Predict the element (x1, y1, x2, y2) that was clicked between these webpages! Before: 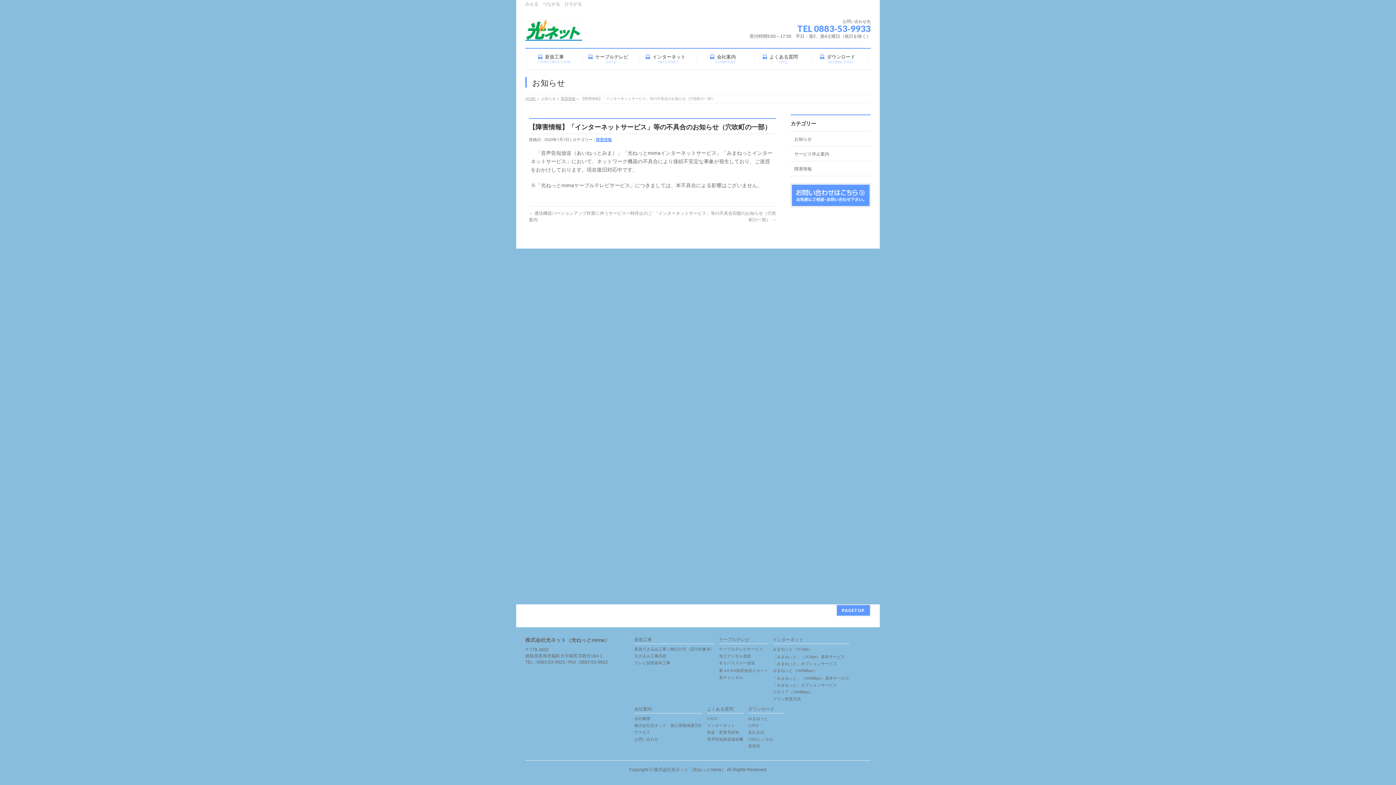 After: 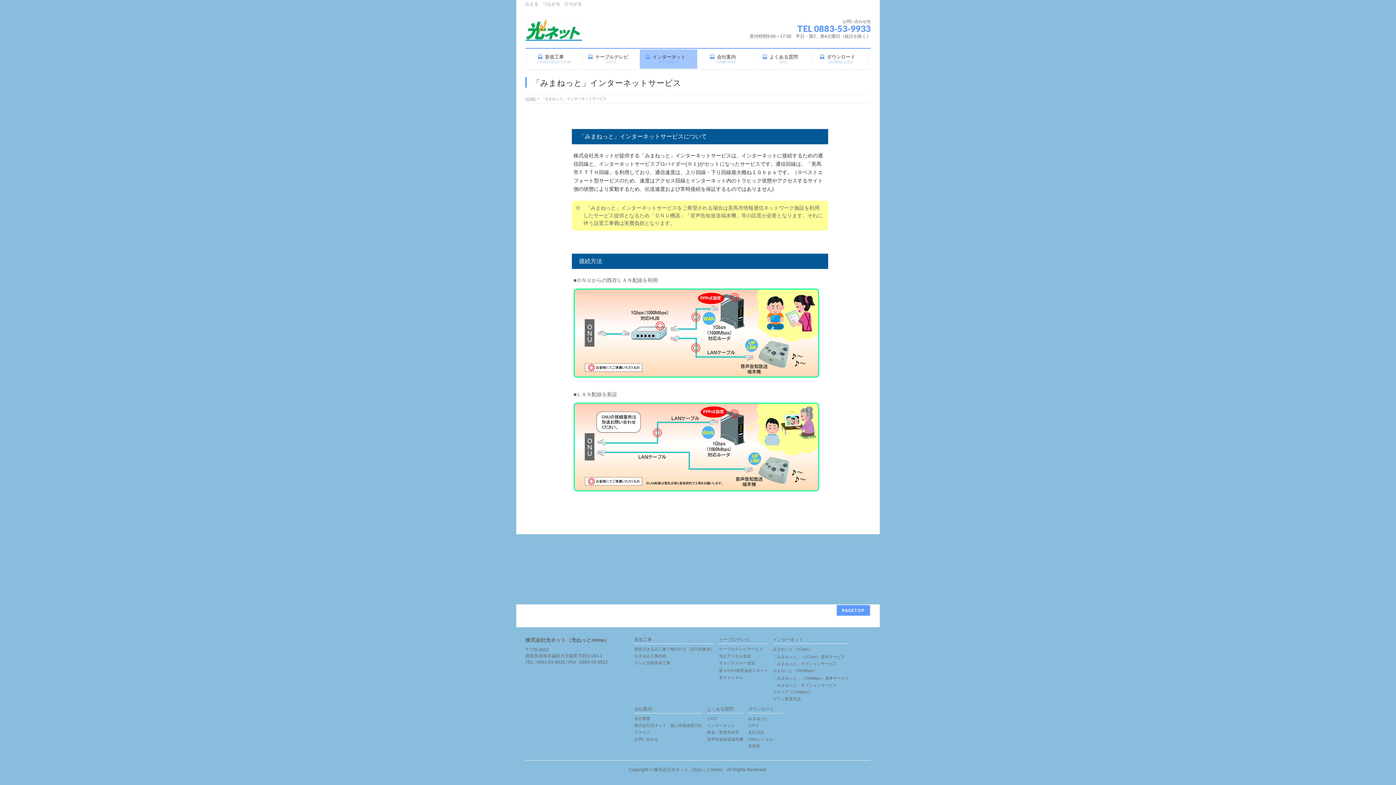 Action: label: みまねっと（1Gbps） bbox: (773, 647, 849, 651)